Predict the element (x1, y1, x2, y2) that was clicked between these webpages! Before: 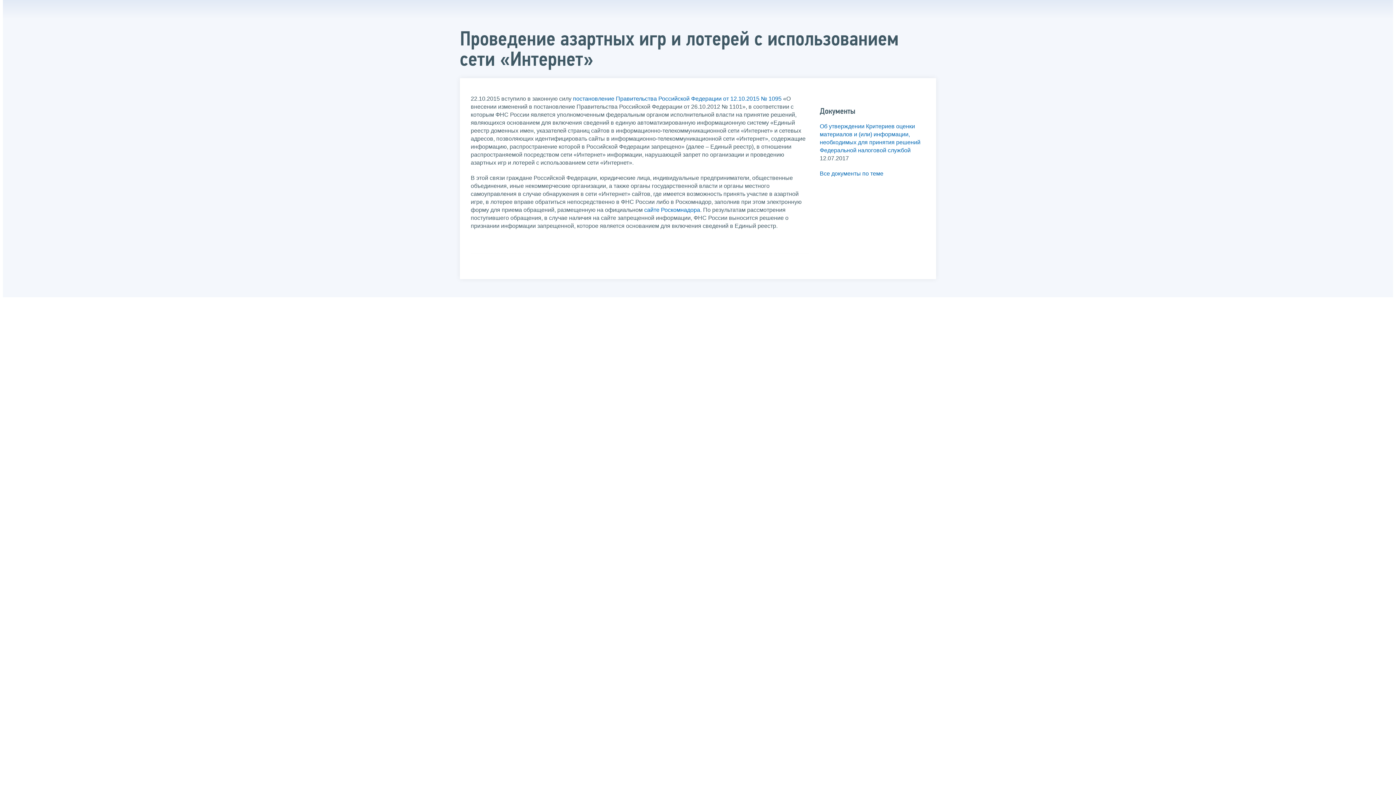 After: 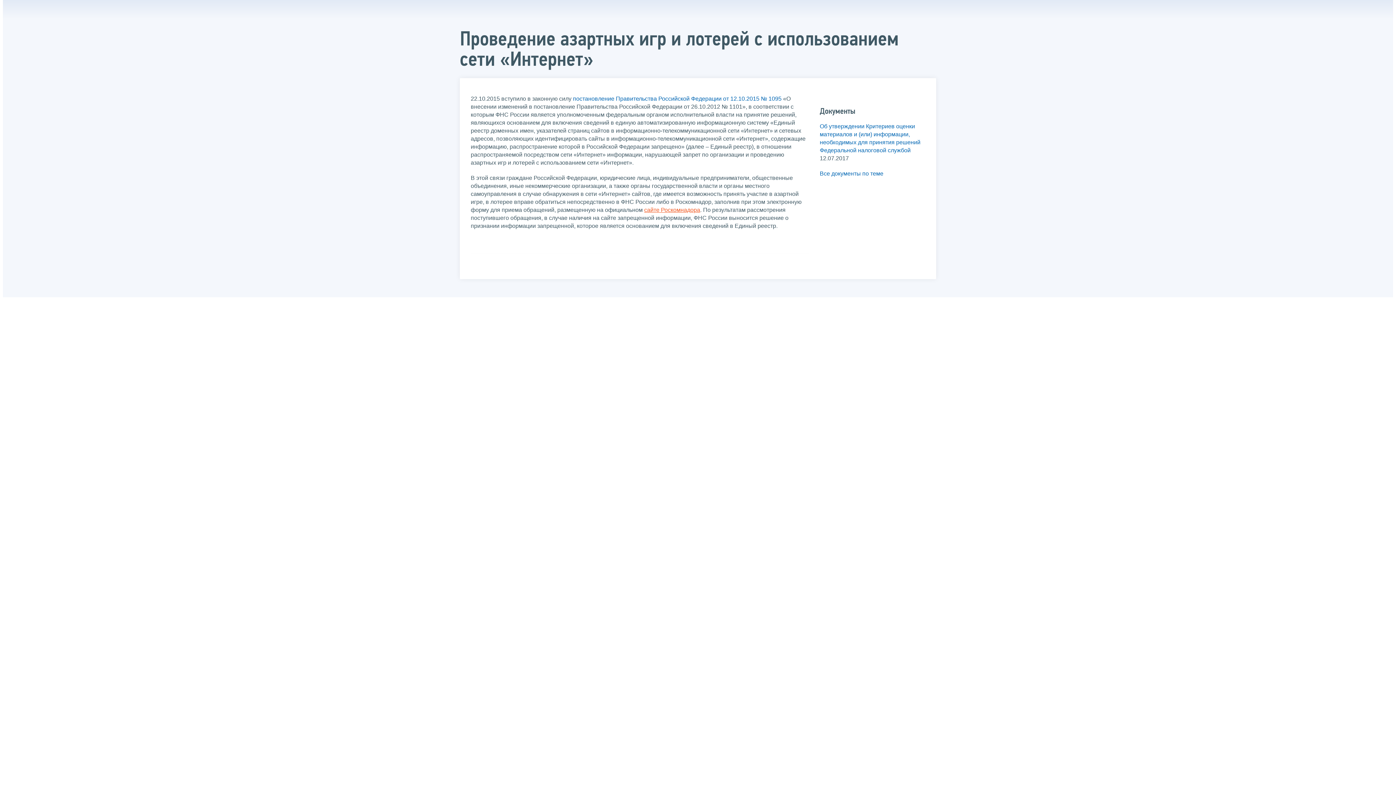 Action: bbox: (644, 206, 700, 212) label: сайте Роскомнадора